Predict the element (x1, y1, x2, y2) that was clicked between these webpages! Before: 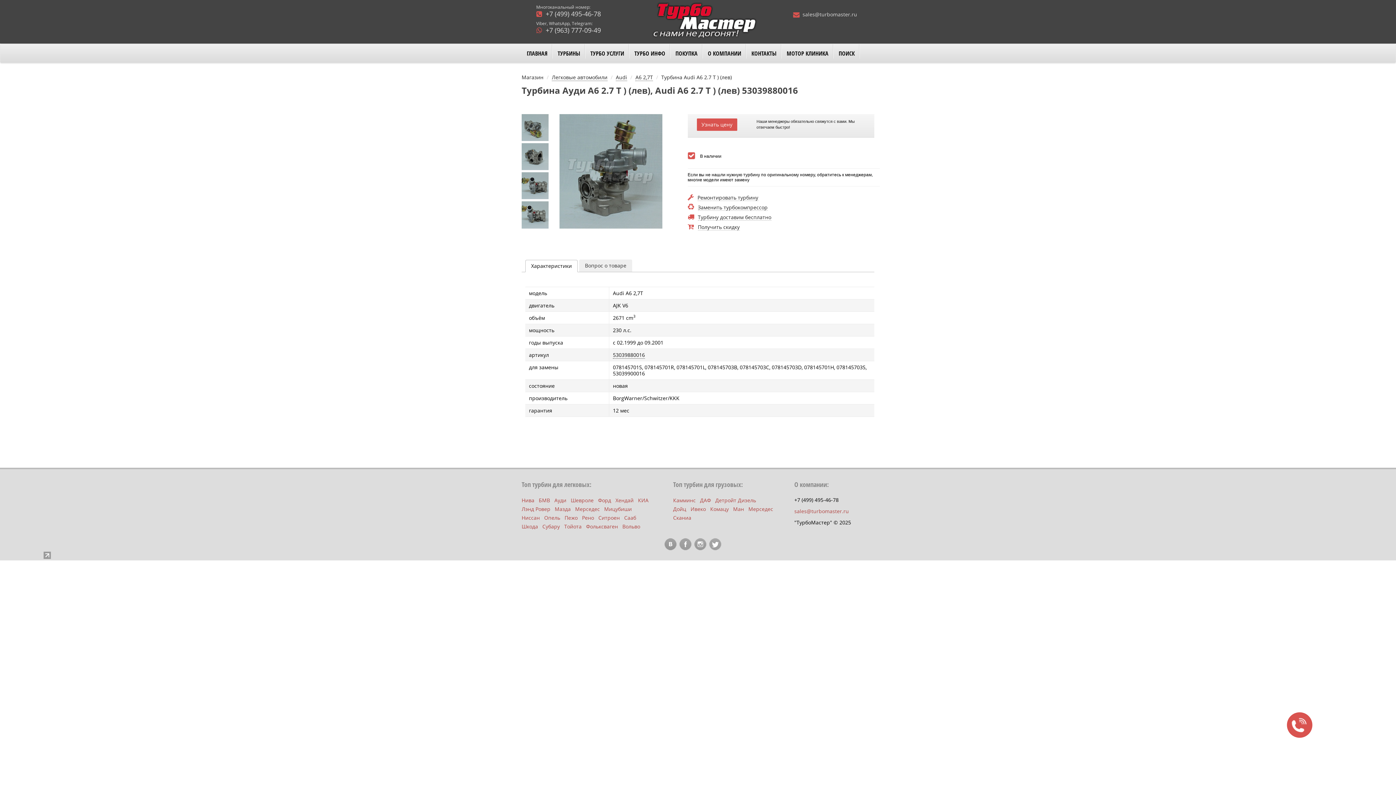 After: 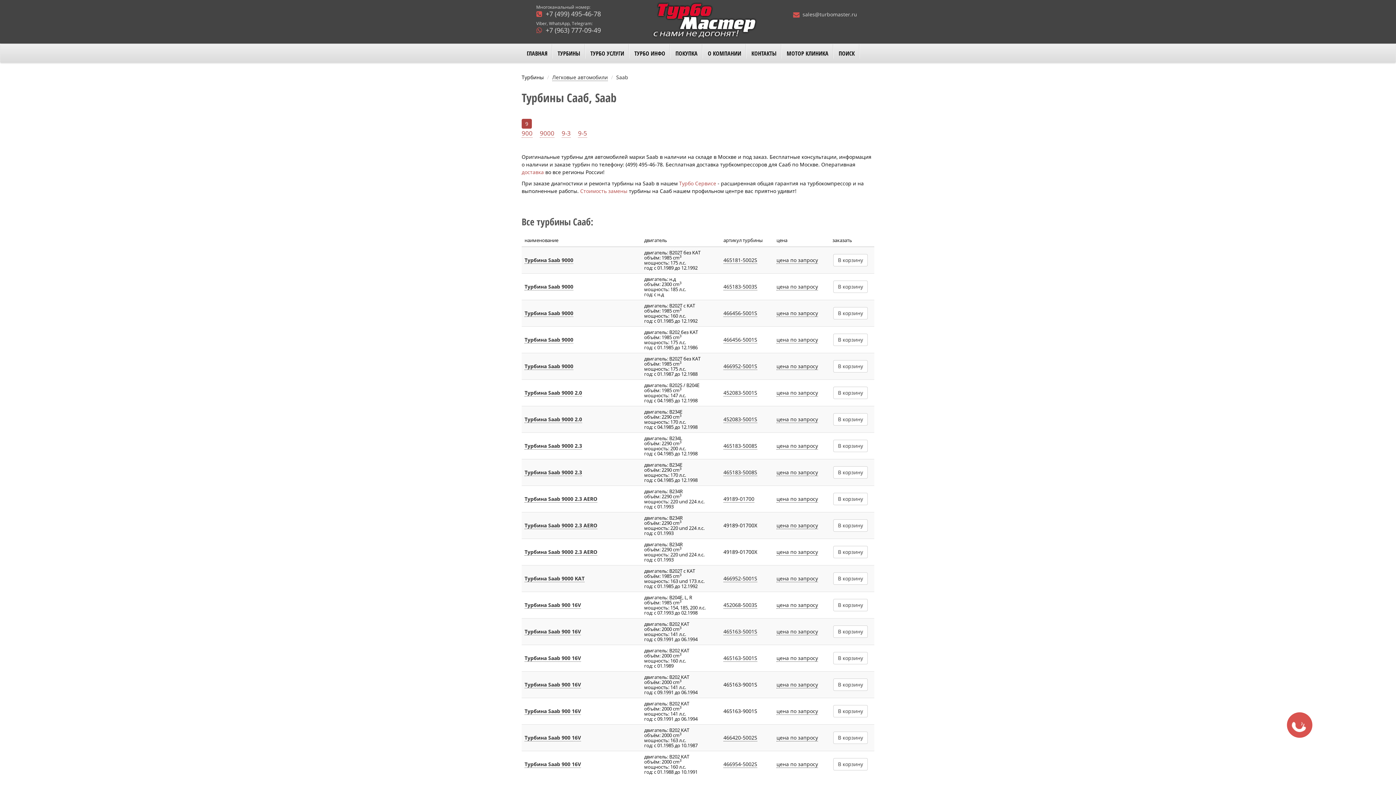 Action: label: Сааб bbox: (624, 514, 636, 521)